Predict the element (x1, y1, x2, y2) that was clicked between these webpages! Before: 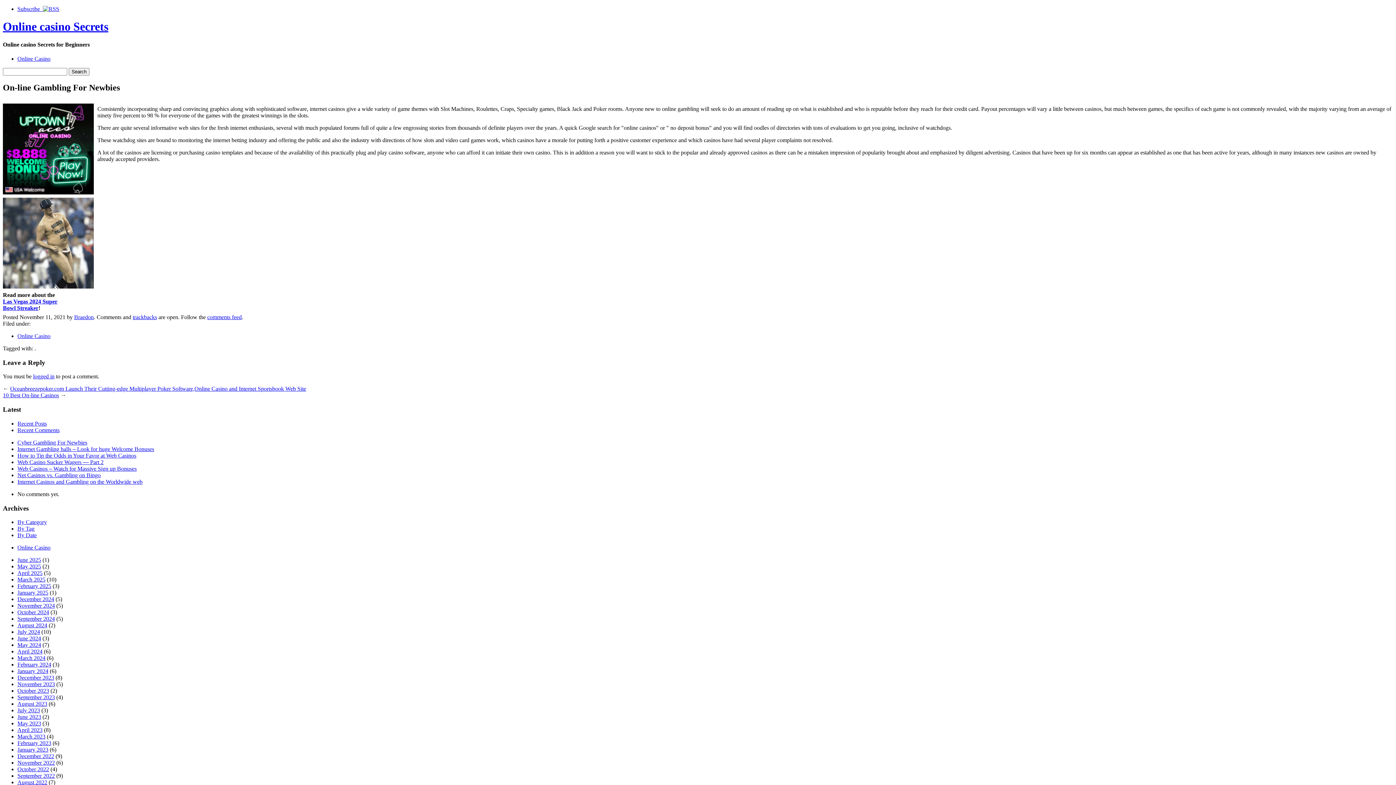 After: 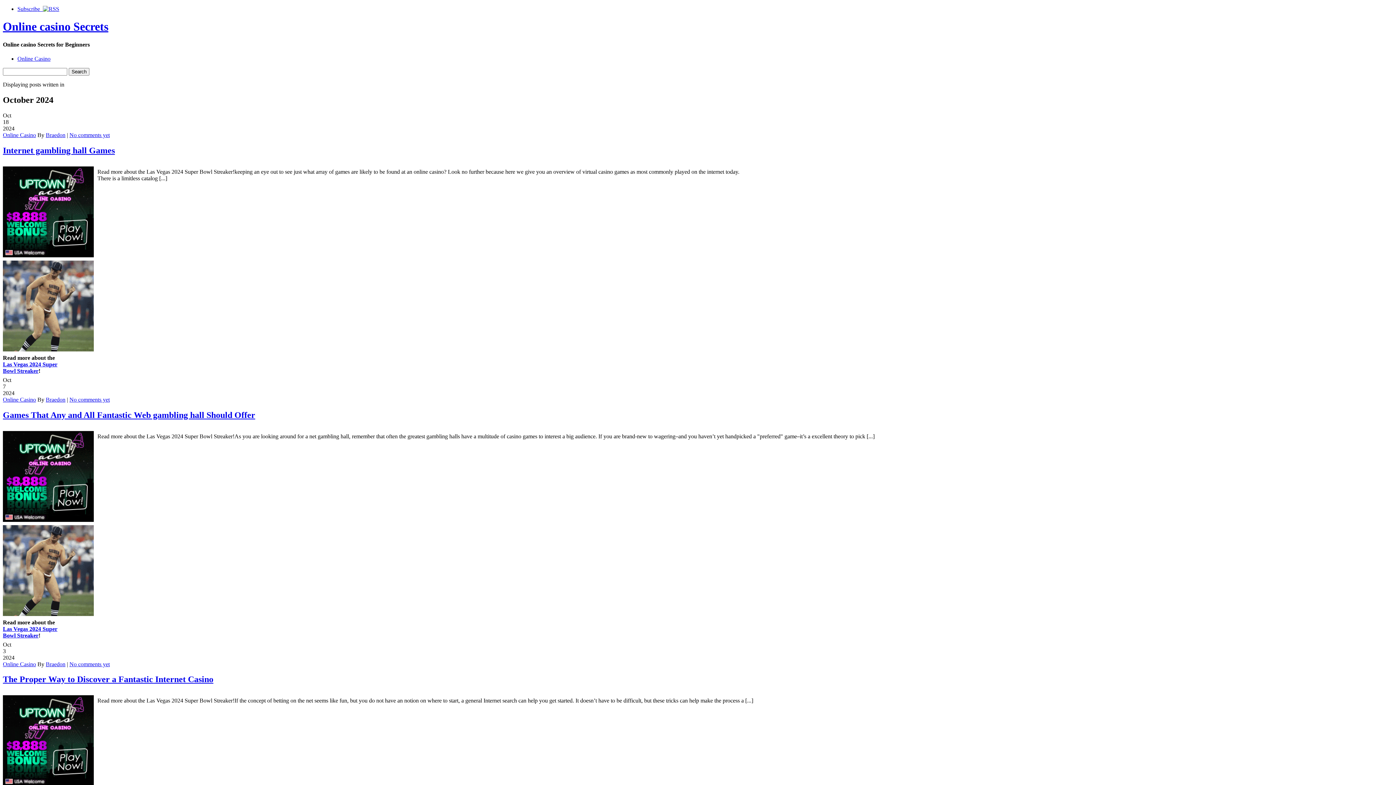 Action: label: October 2024 bbox: (17, 609, 49, 615)